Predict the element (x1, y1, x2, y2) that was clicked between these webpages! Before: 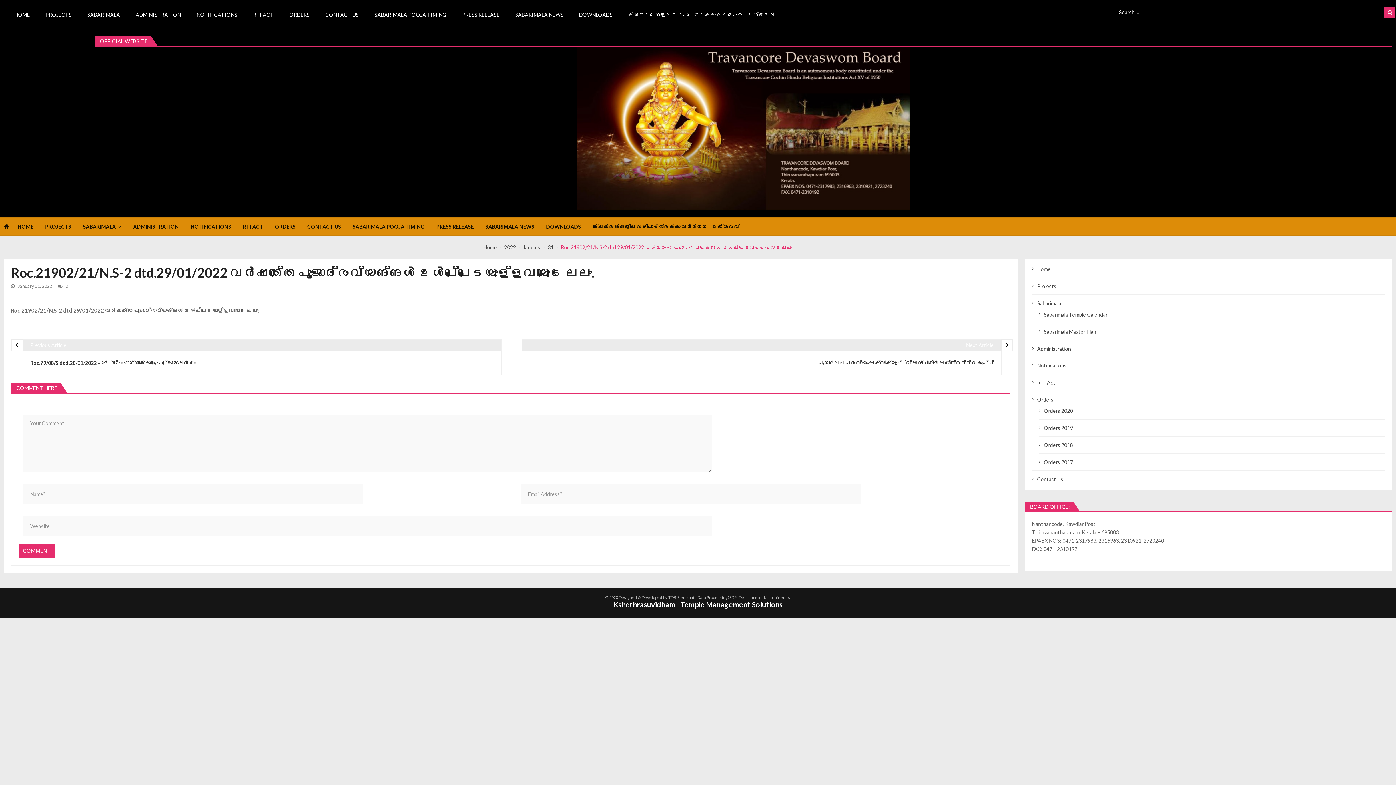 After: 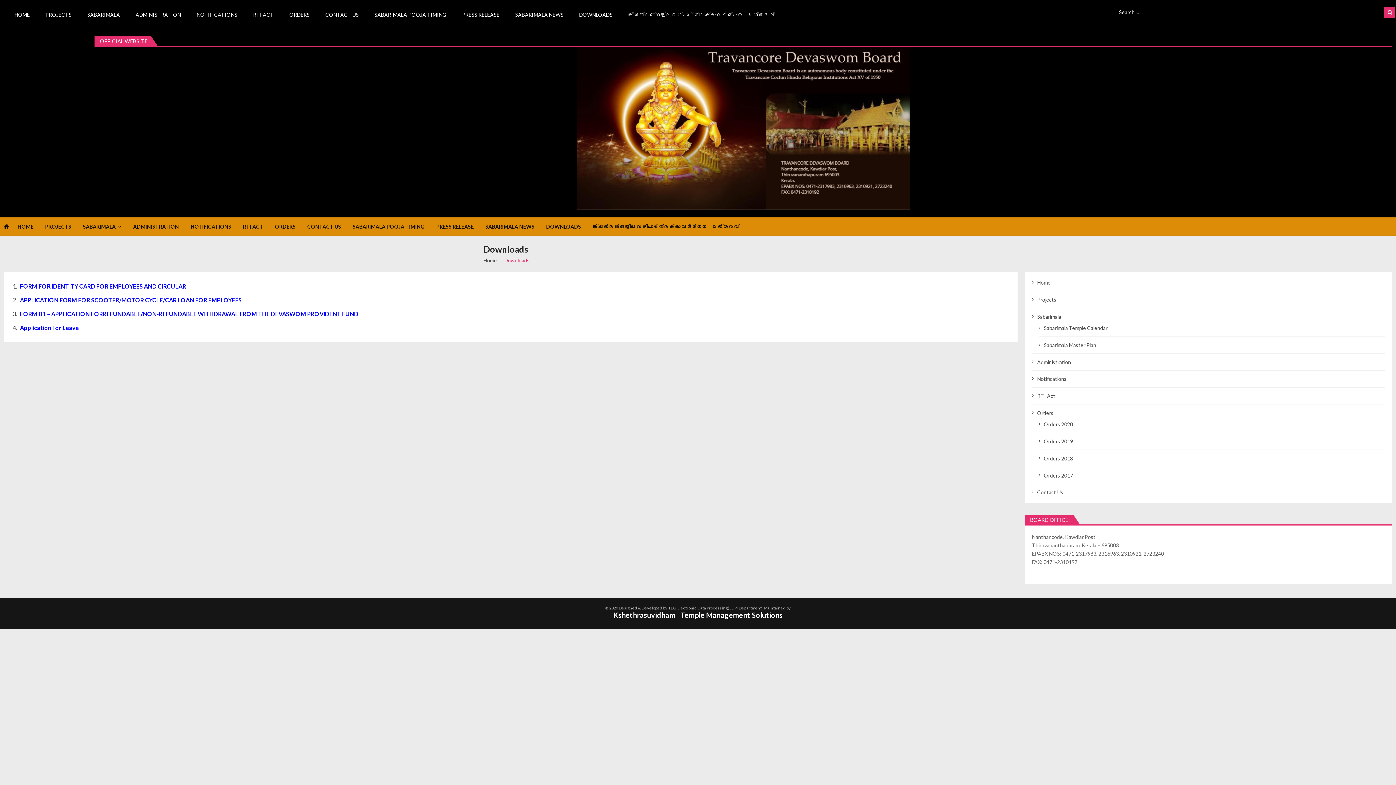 Action: label: DOWNLOADS bbox: (568, 4, 616, 24)